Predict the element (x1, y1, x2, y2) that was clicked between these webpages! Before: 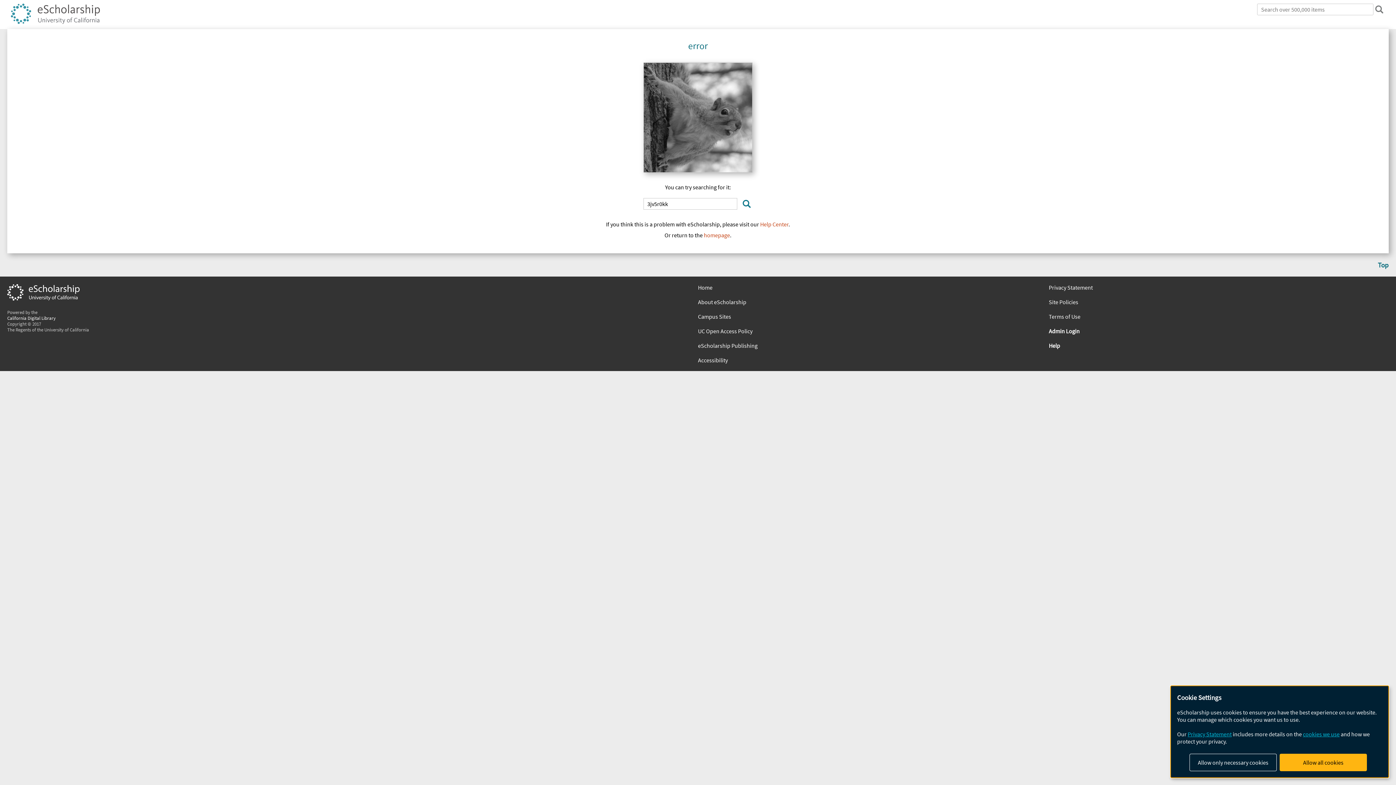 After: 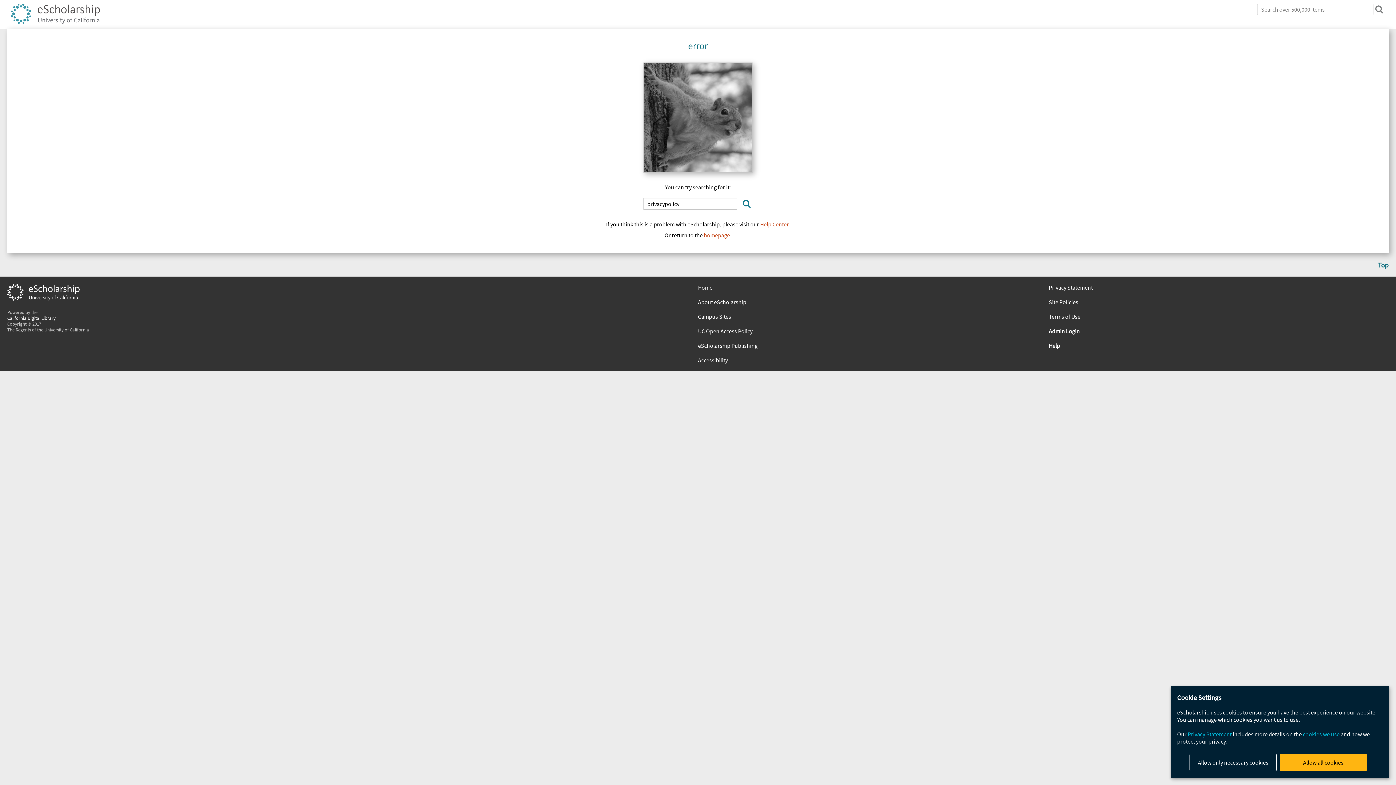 Action: bbox: (1049, 283, 1389, 291) label: Privacy Statement